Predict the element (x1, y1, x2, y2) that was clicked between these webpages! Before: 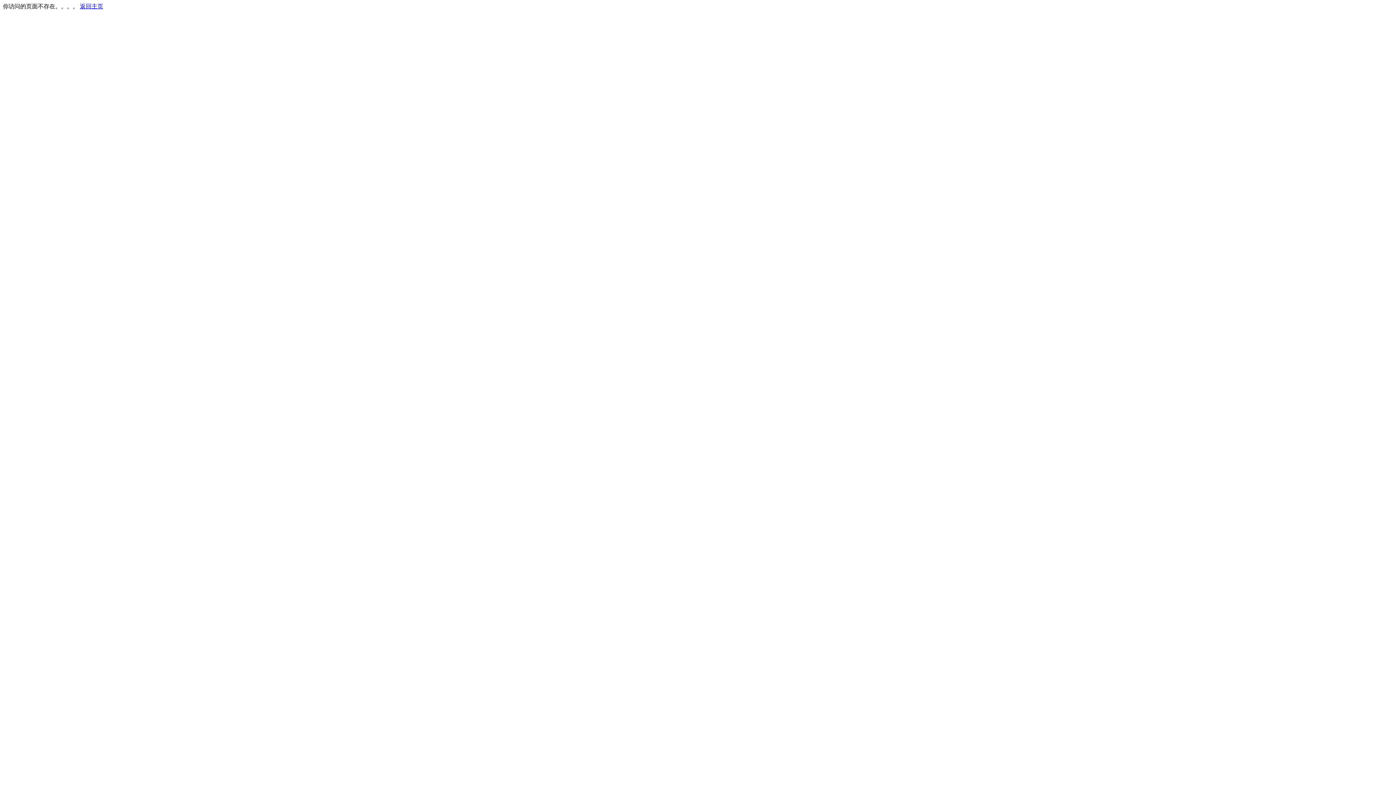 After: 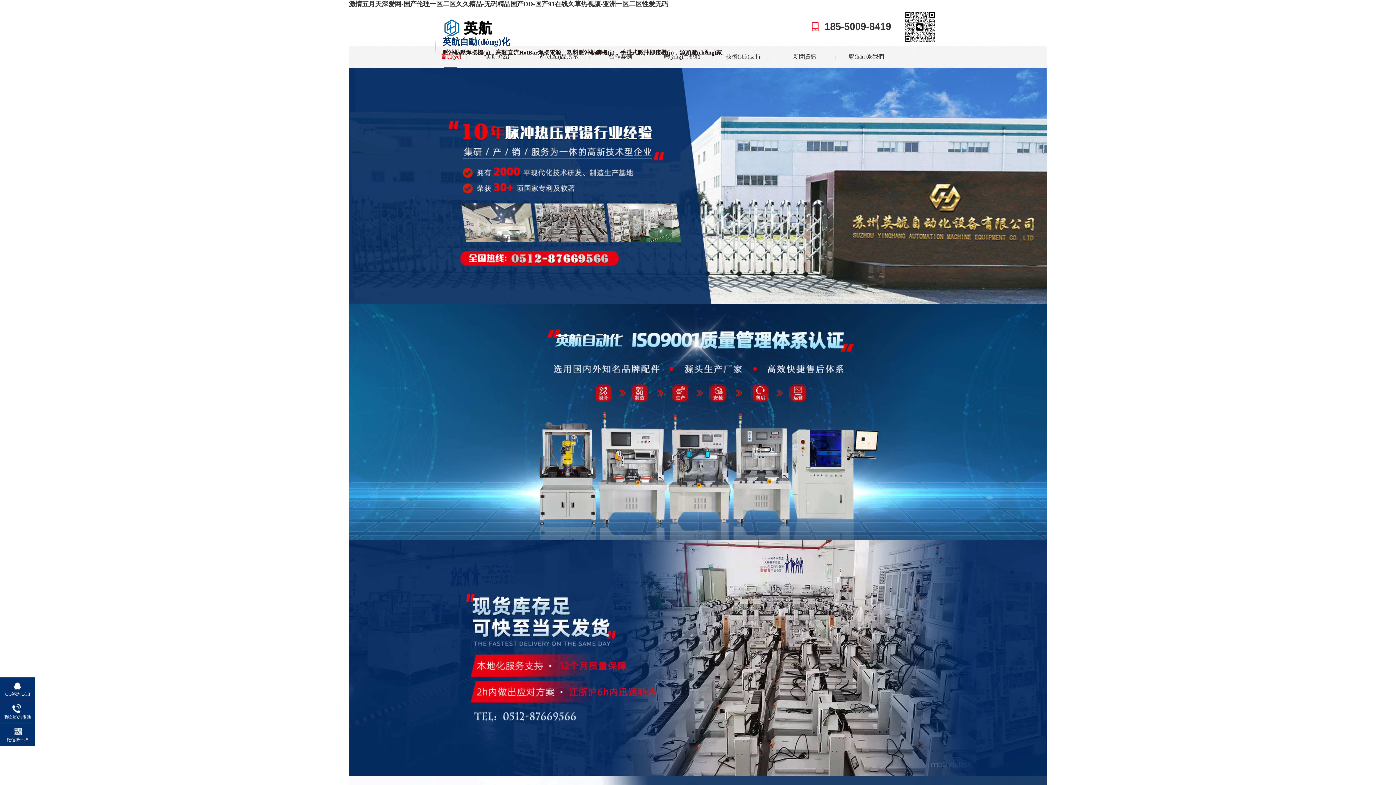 Action: label: 返回主页 bbox: (80, 3, 103, 9)